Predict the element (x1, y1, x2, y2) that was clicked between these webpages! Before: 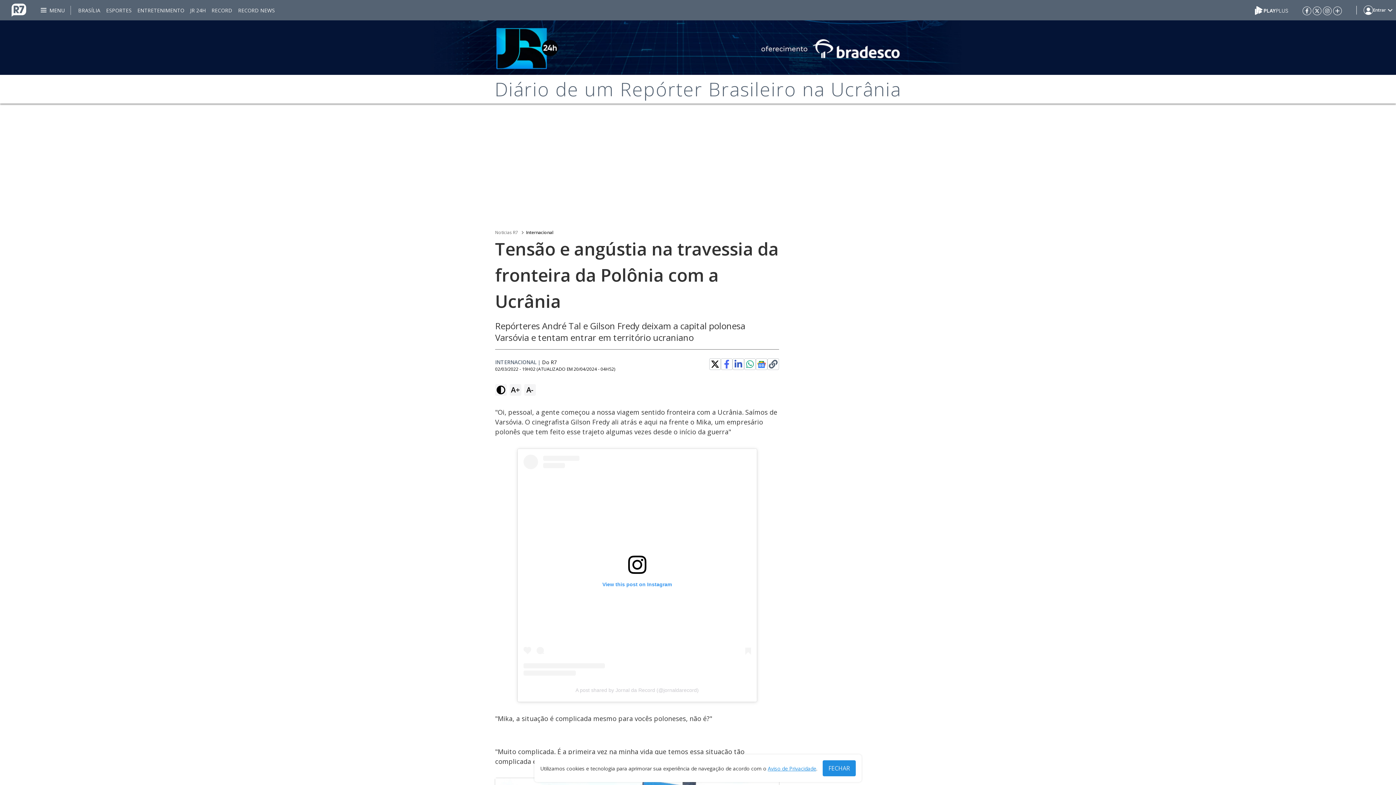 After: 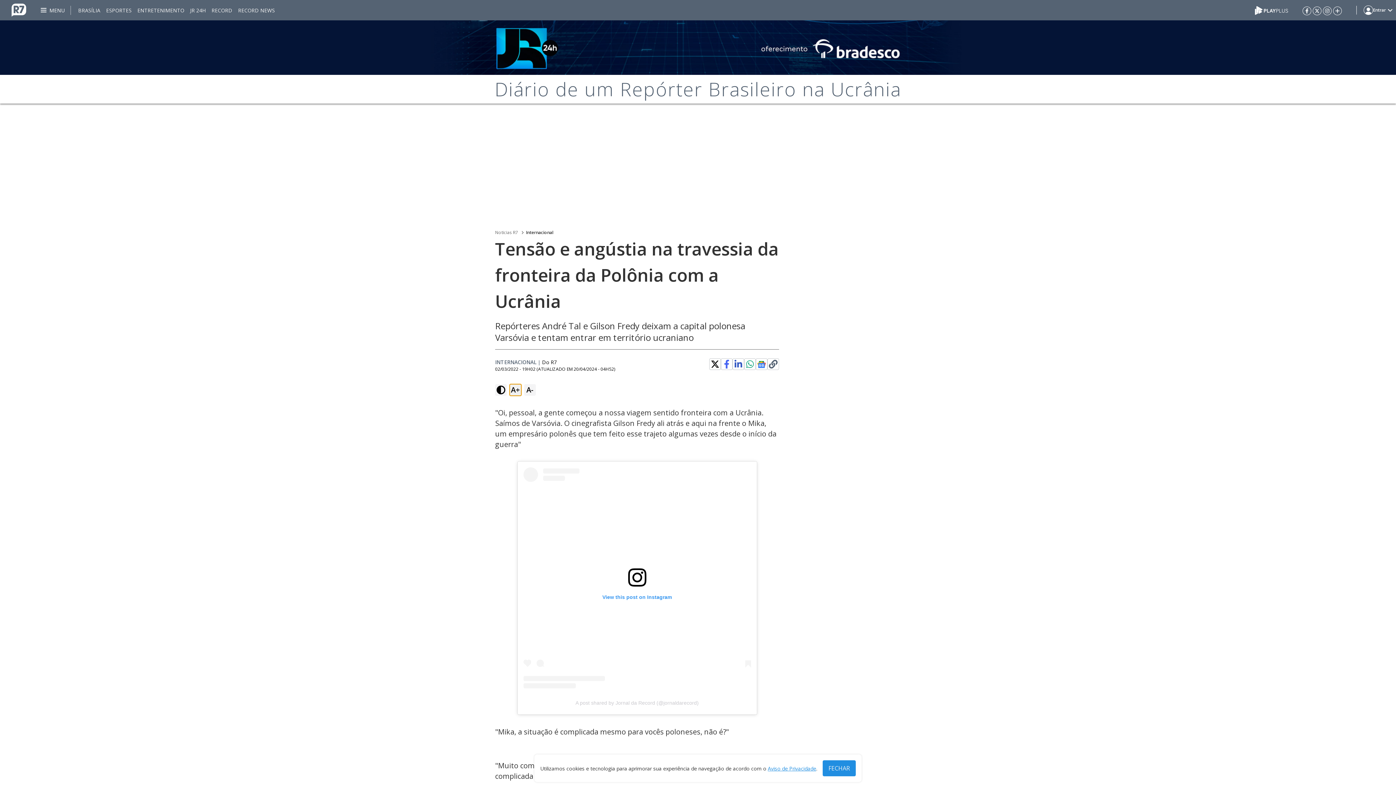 Action: bbox: (509, 384, 521, 396) label: A+